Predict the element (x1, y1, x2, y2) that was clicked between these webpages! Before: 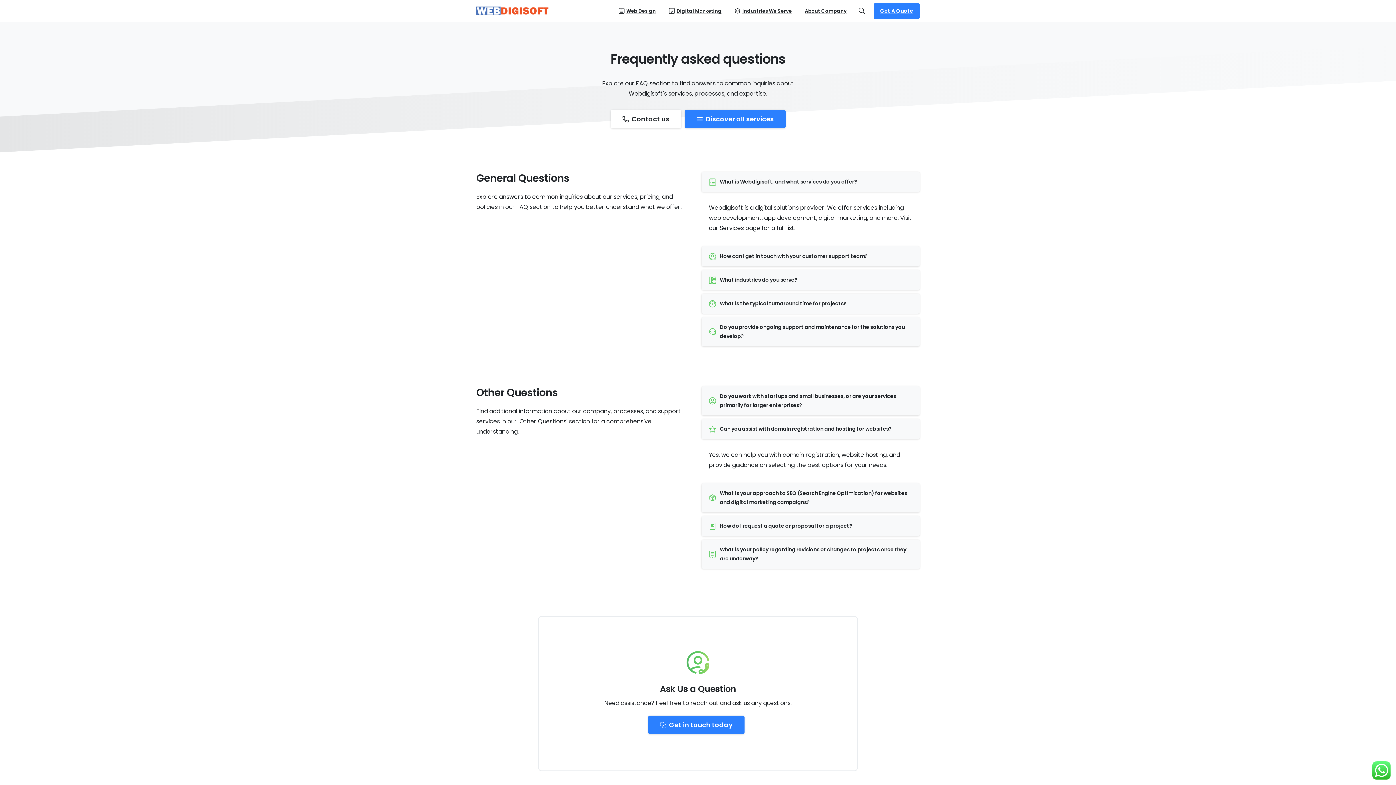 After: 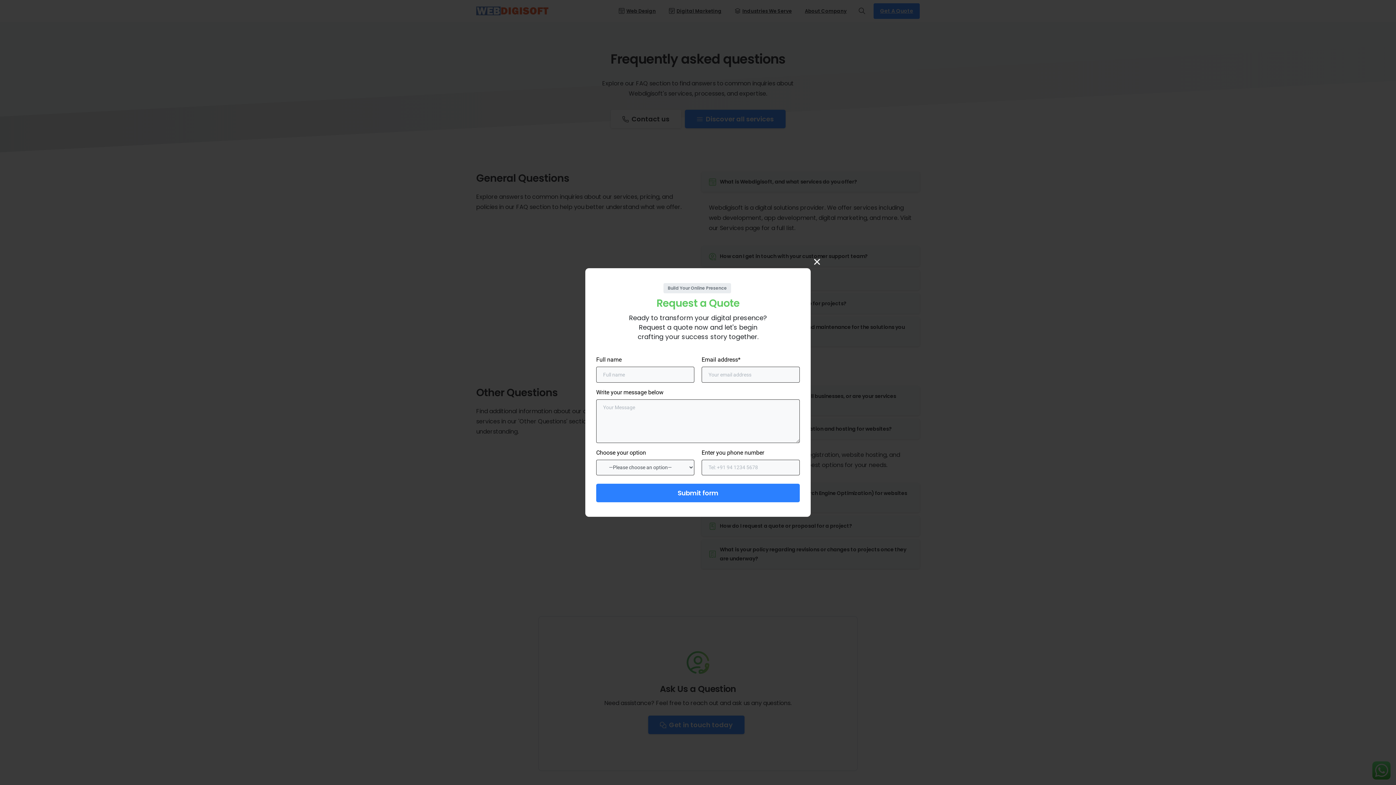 Action: label: Get A Quote bbox: (873, 3, 920, 18)